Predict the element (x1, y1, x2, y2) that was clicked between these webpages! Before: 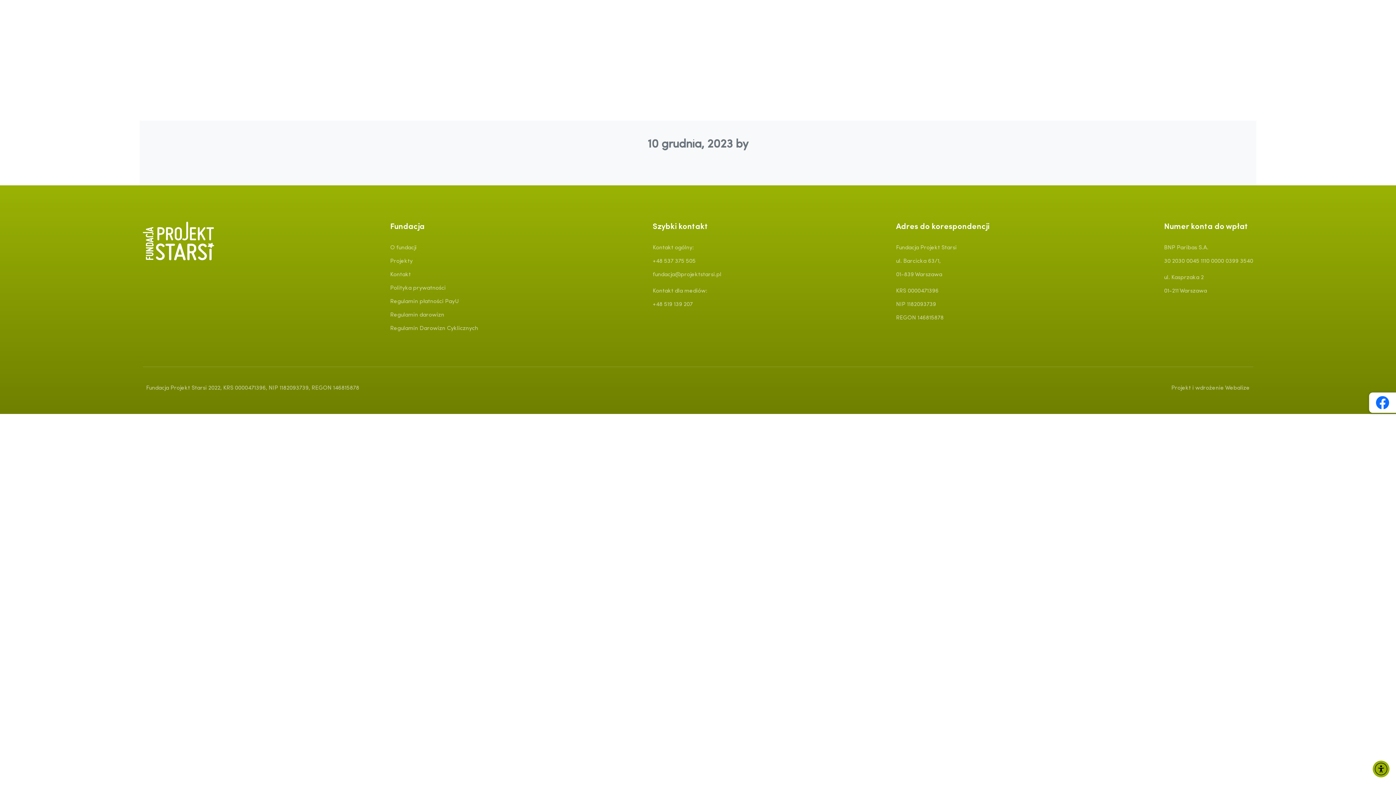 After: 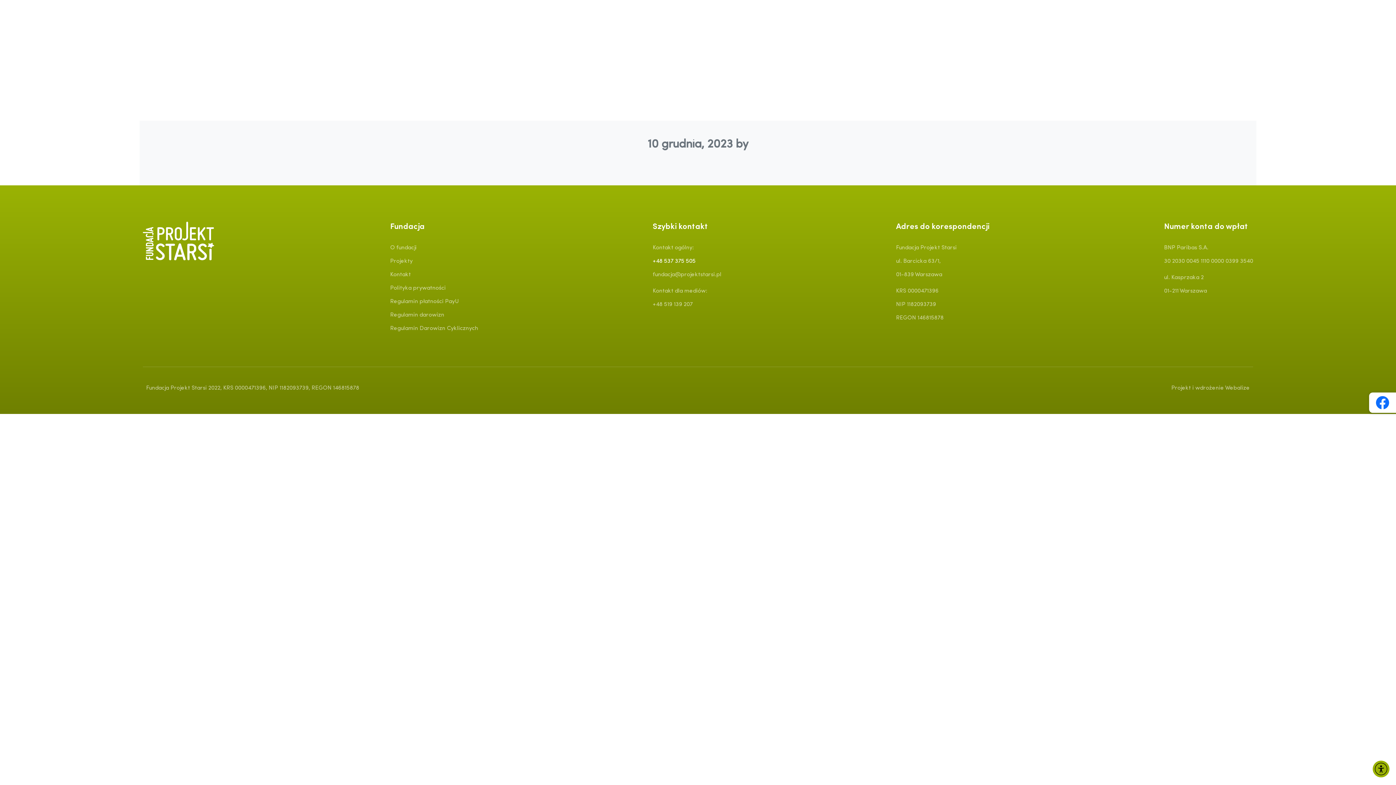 Action: bbox: (652, 257, 721, 266) label: +48 537 375 505